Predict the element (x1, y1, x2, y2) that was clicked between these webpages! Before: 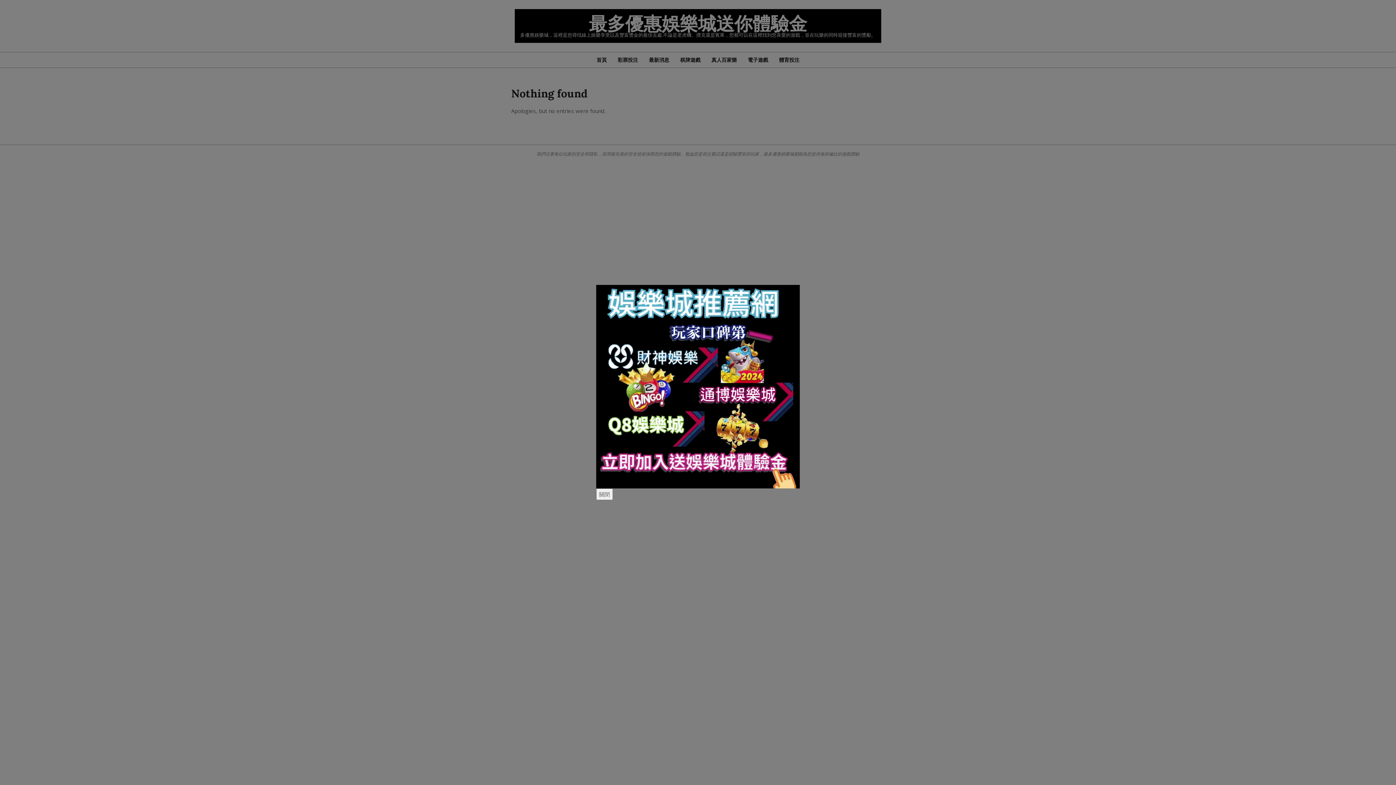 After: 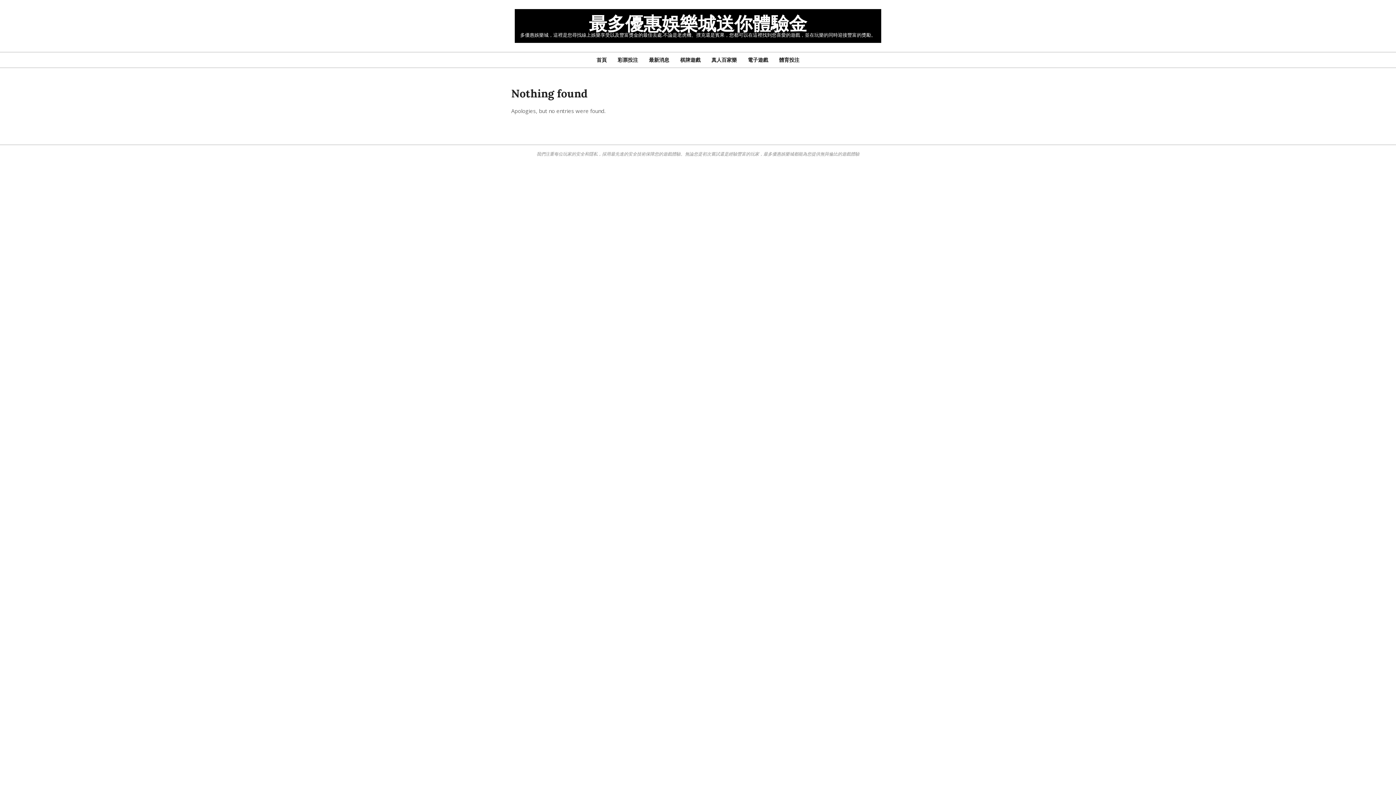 Action: bbox: (596, 488, 613, 500) label: 關閉